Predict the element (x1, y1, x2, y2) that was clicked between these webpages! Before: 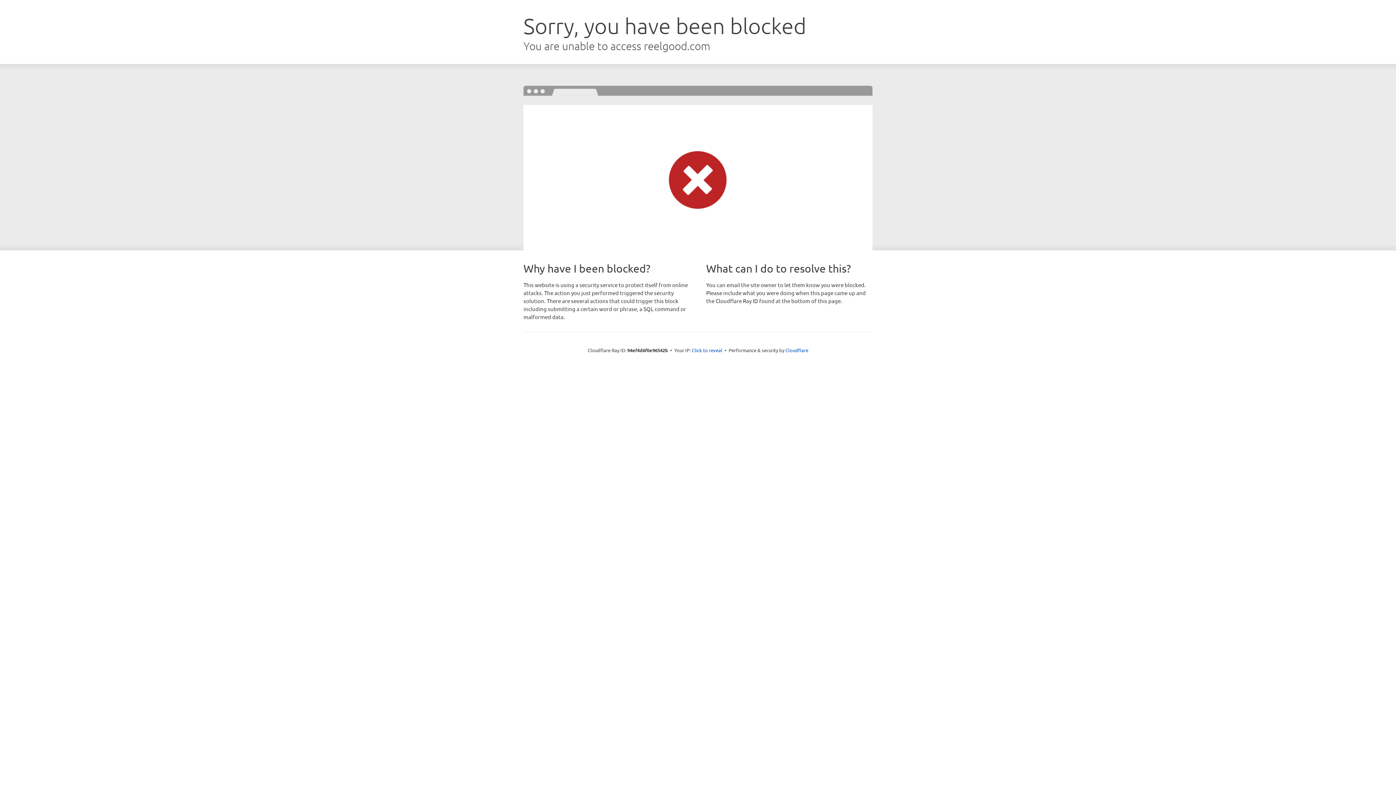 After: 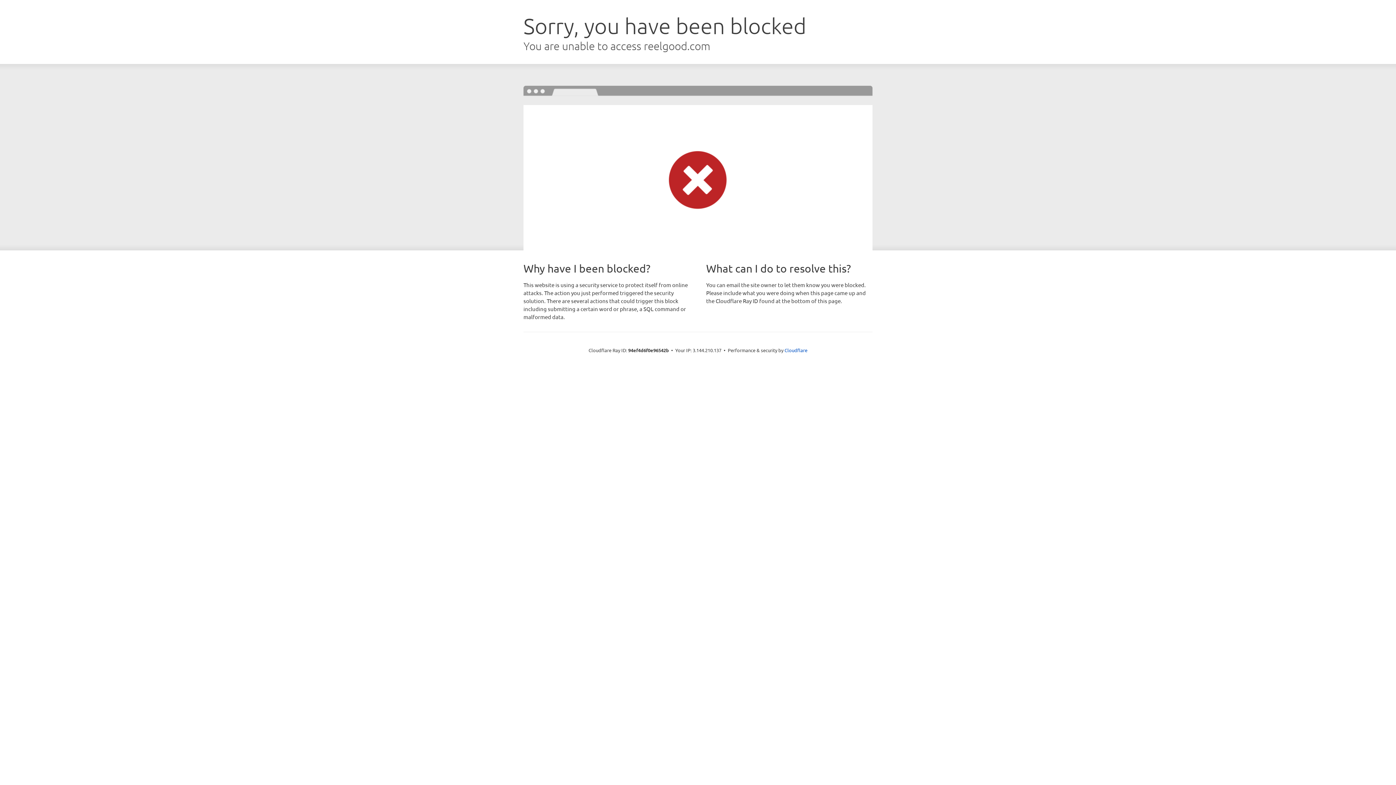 Action: label: Click to reveal bbox: (692, 346, 722, 353)